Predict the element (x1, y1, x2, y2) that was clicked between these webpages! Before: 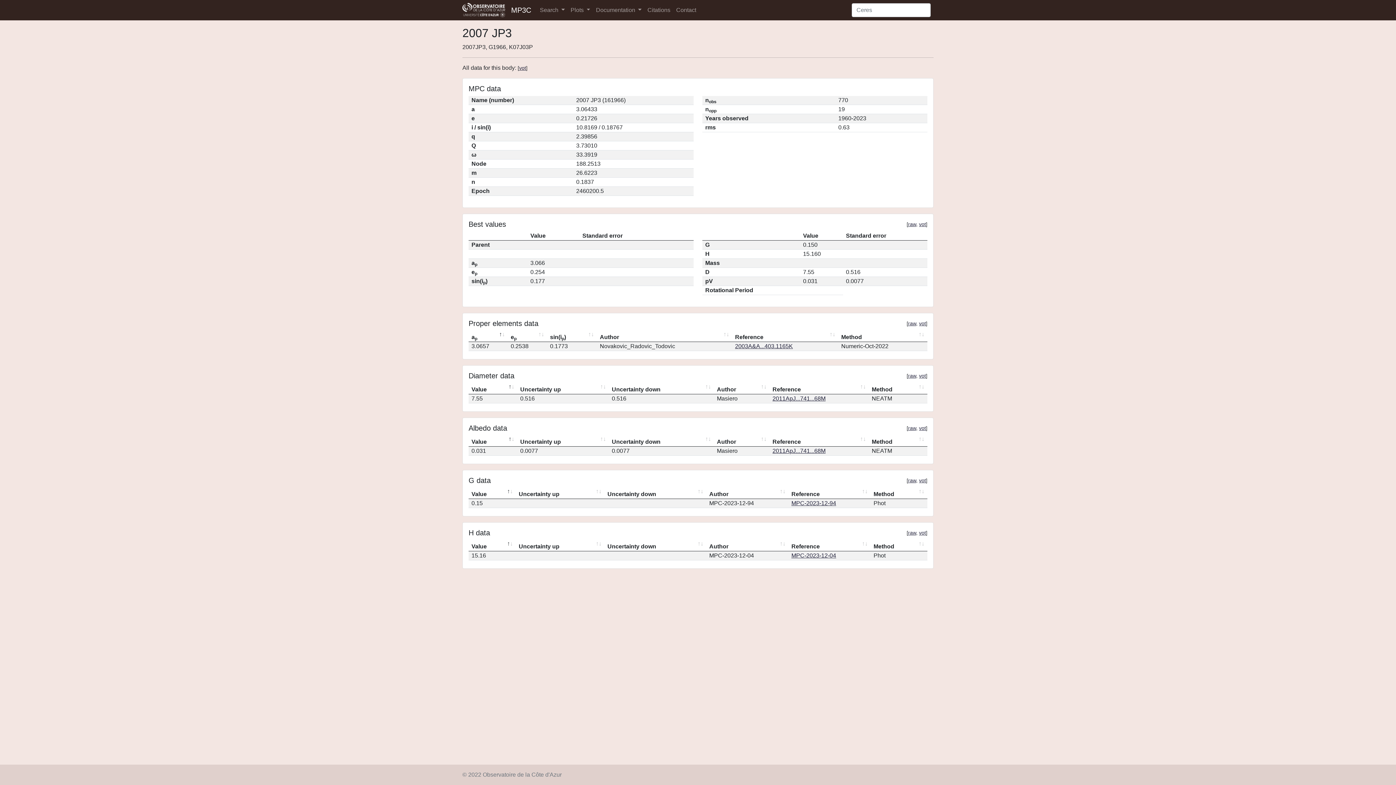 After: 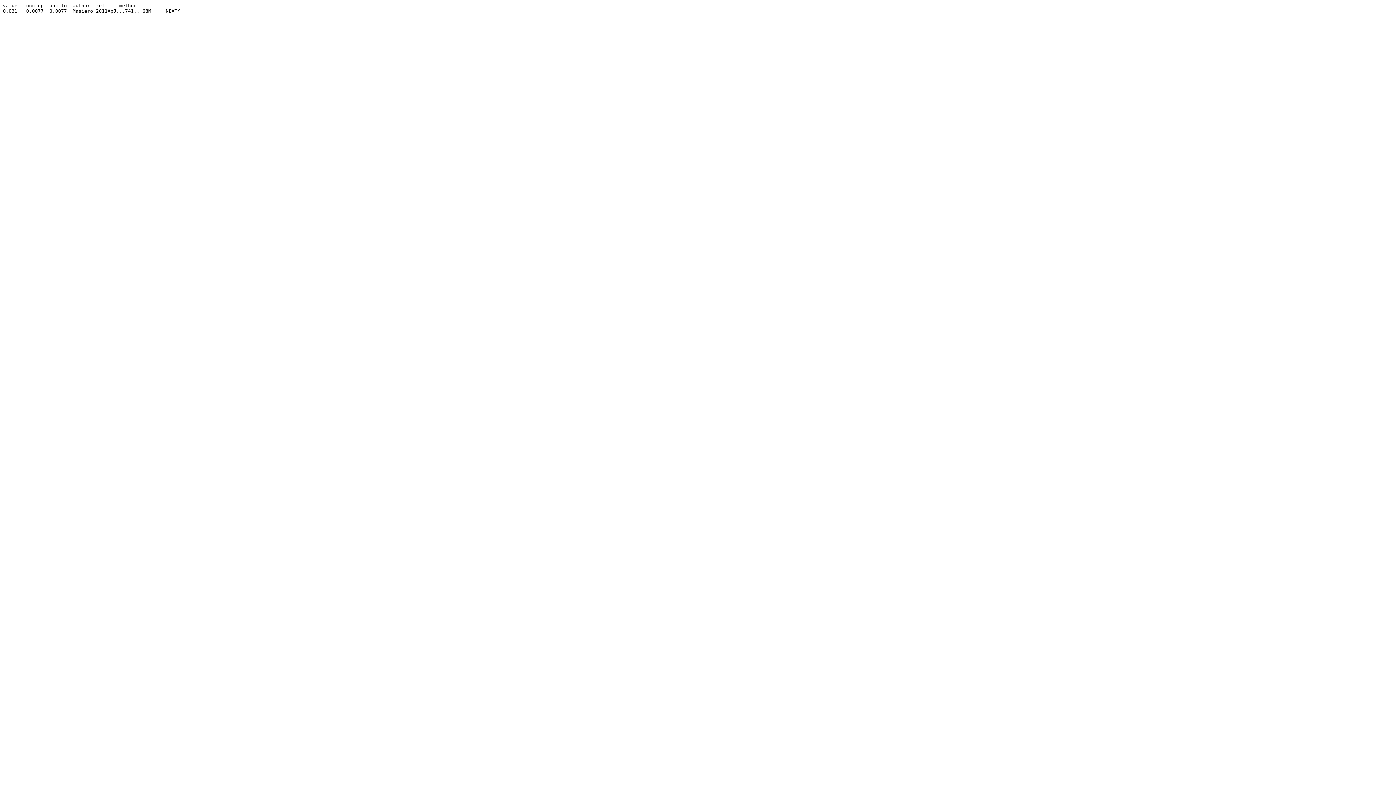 Action: bbox: (908, 425, 916, 431) label: raw